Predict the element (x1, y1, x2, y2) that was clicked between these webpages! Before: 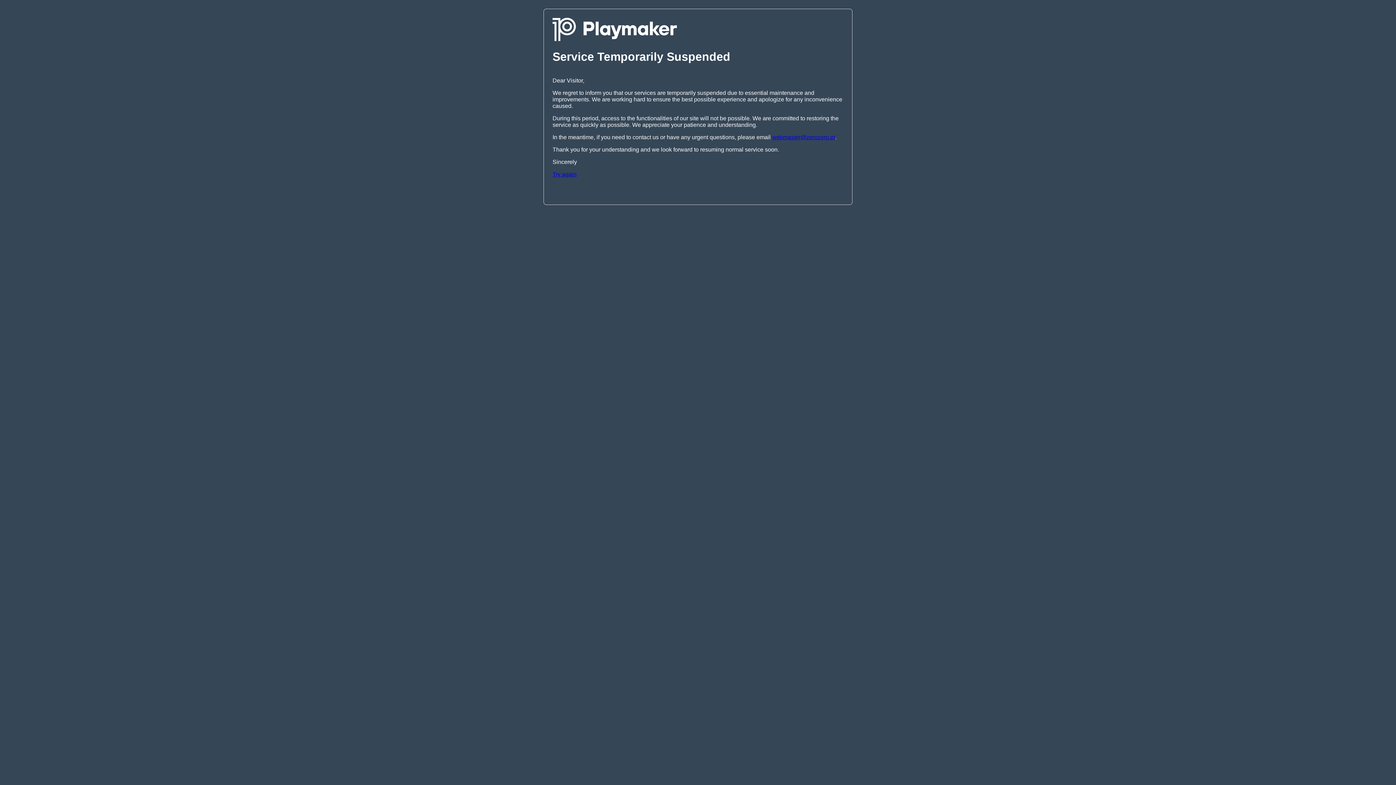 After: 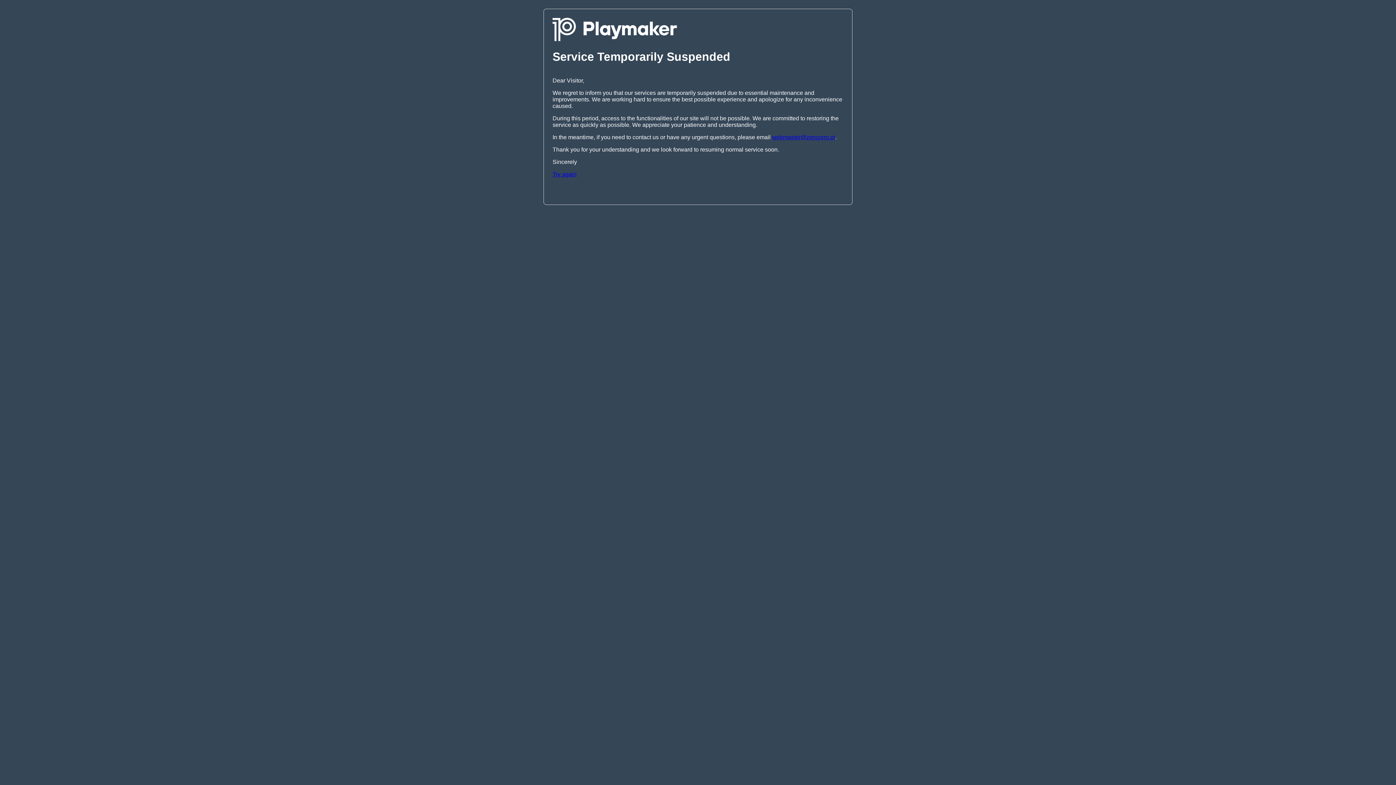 Action: label: webmaster@zerozero.pt bbox: (772, 134, 835, 140)